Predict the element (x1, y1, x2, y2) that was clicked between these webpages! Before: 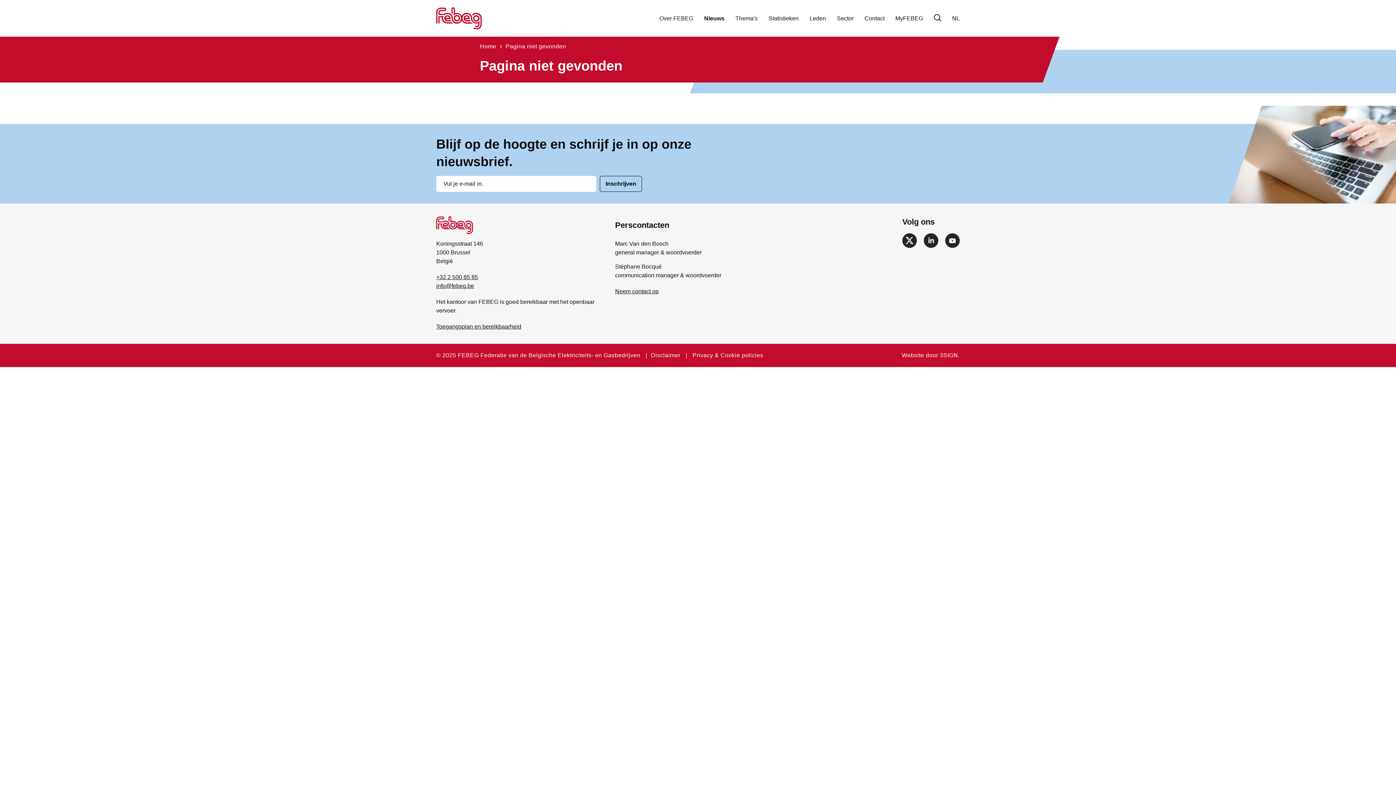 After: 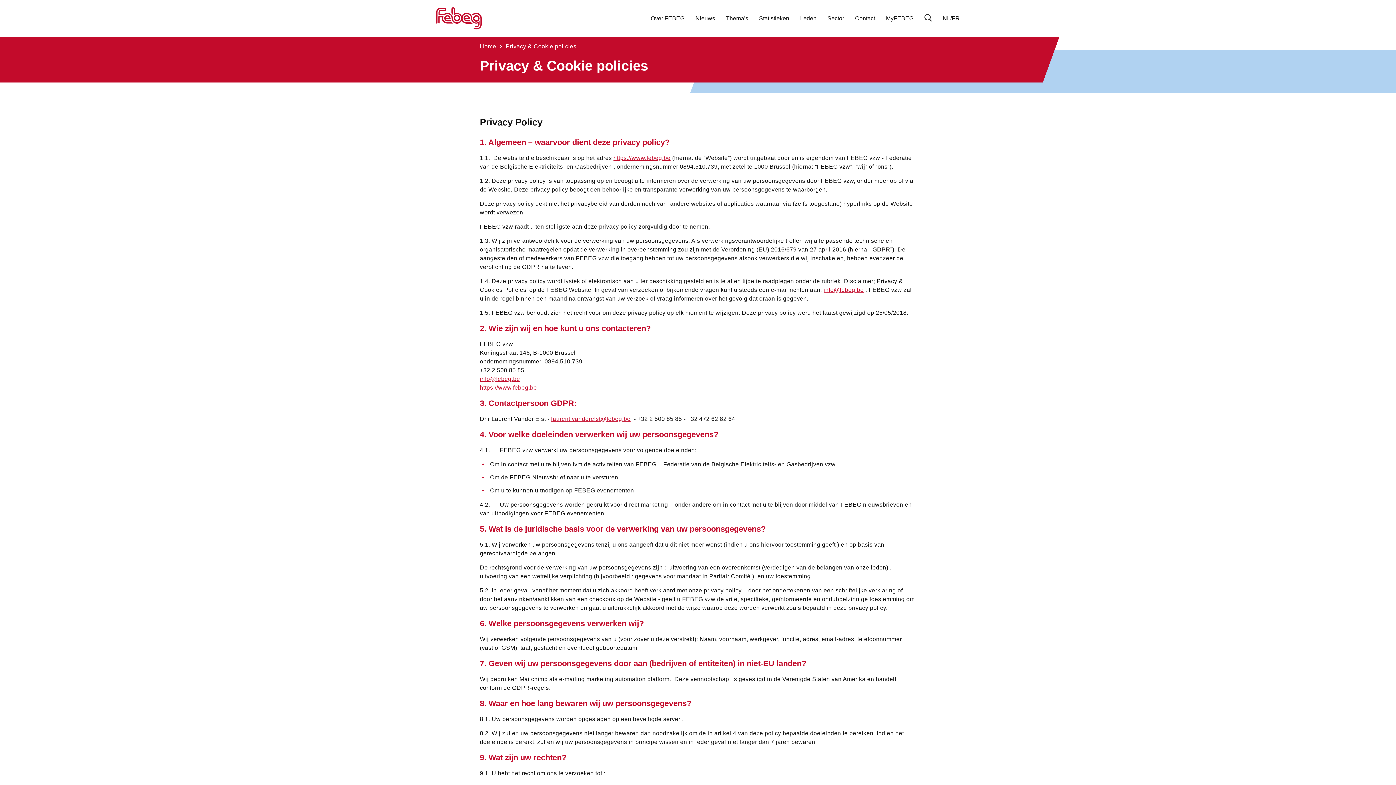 Action: label: Privacy & Cookie policies bbox: (692, 352, 763, 358)